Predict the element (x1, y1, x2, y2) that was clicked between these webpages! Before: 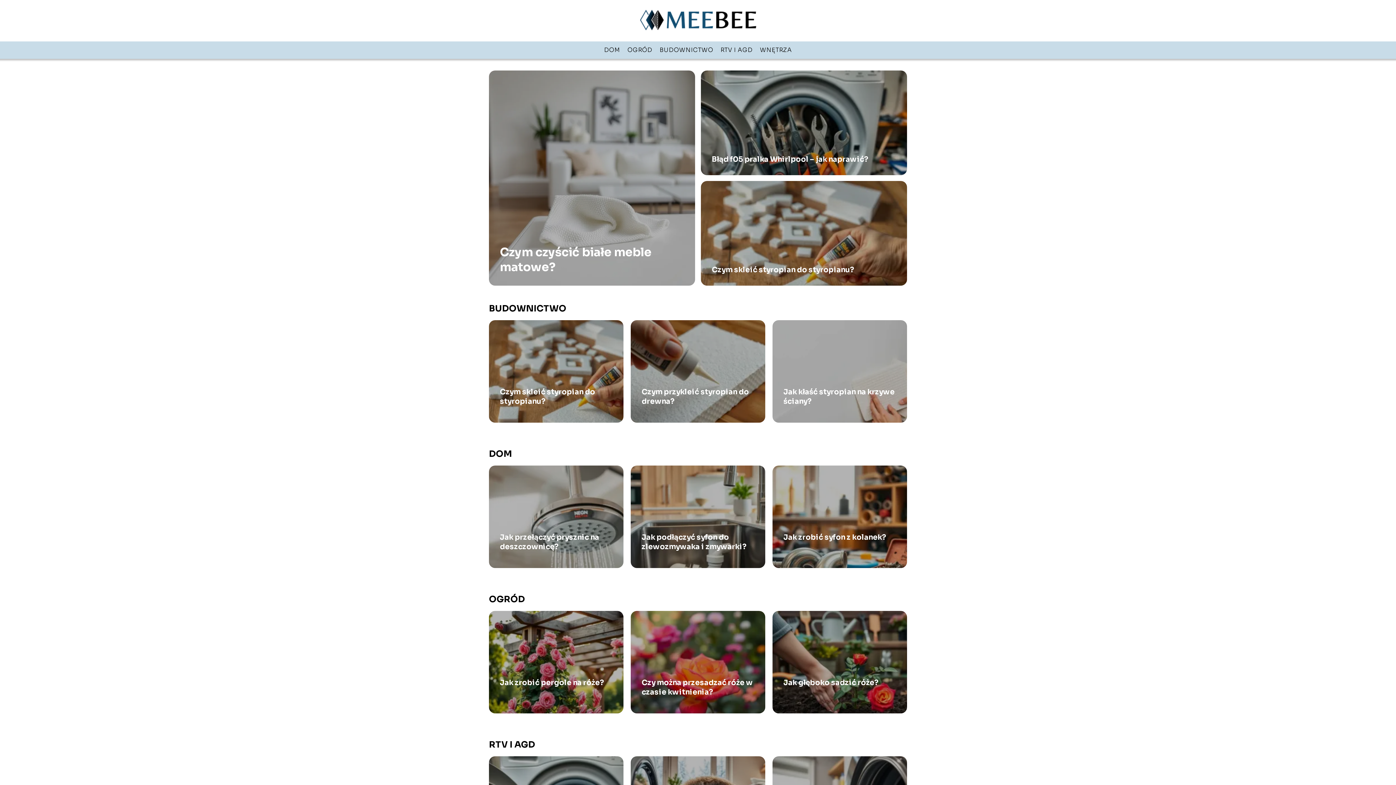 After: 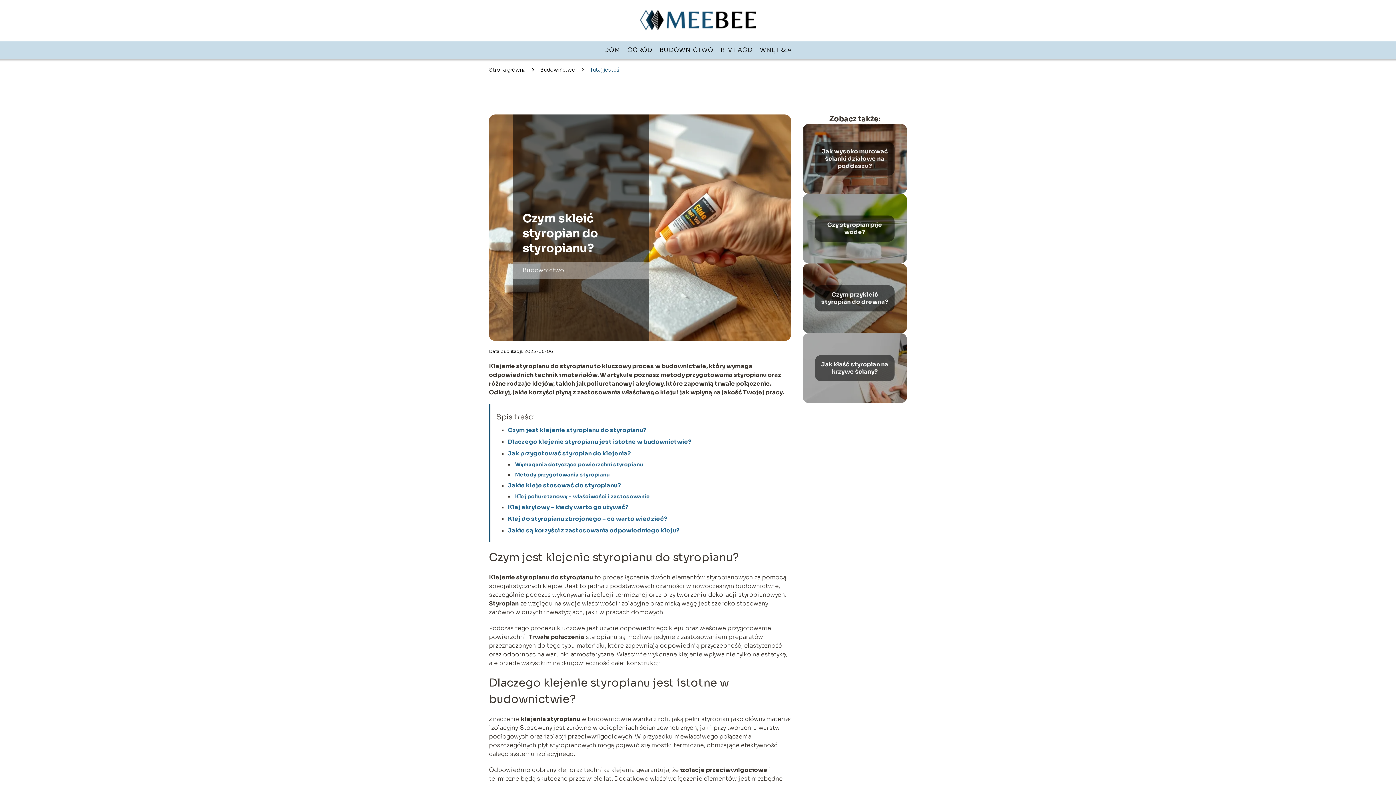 Action: label: Czym skleić styropian do styropianu? bbox: (712, 265, 854, 274)